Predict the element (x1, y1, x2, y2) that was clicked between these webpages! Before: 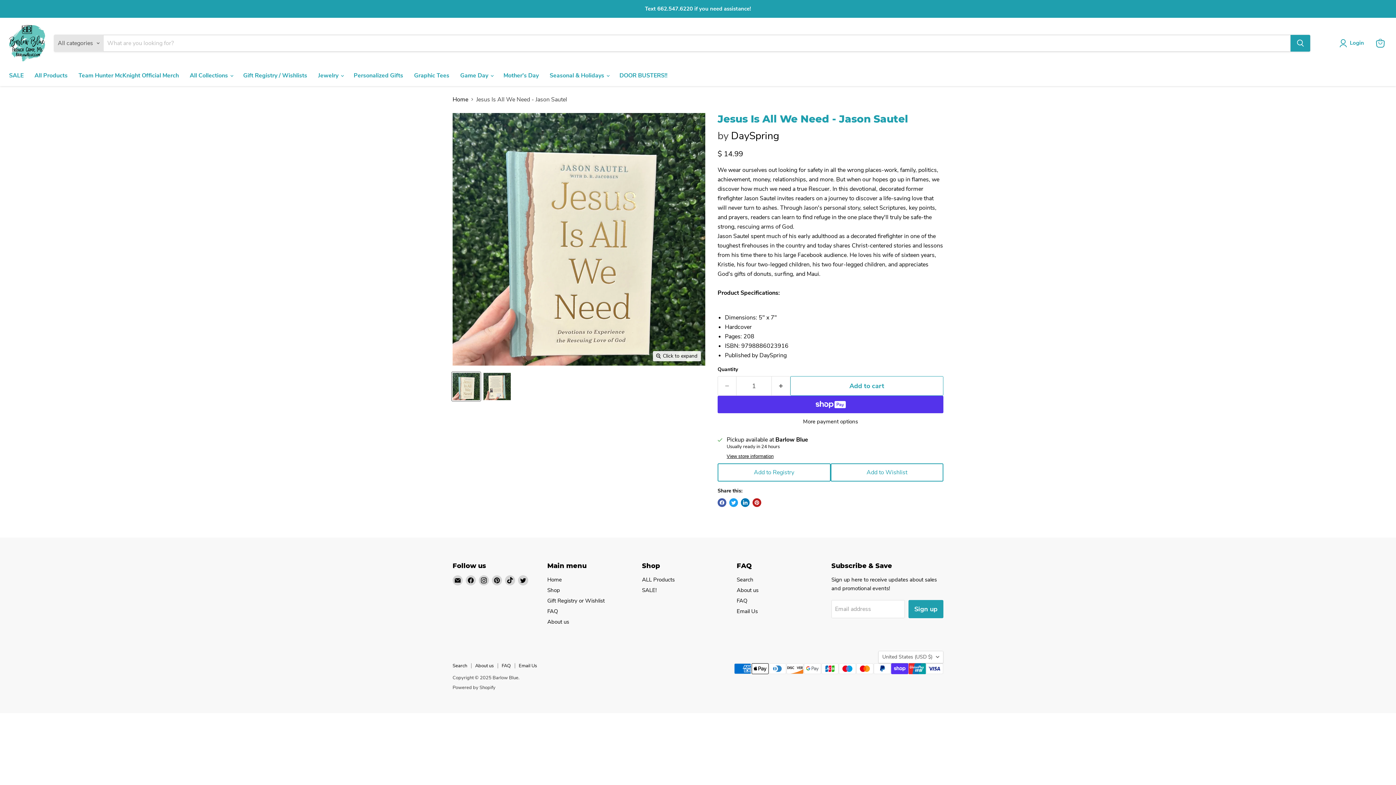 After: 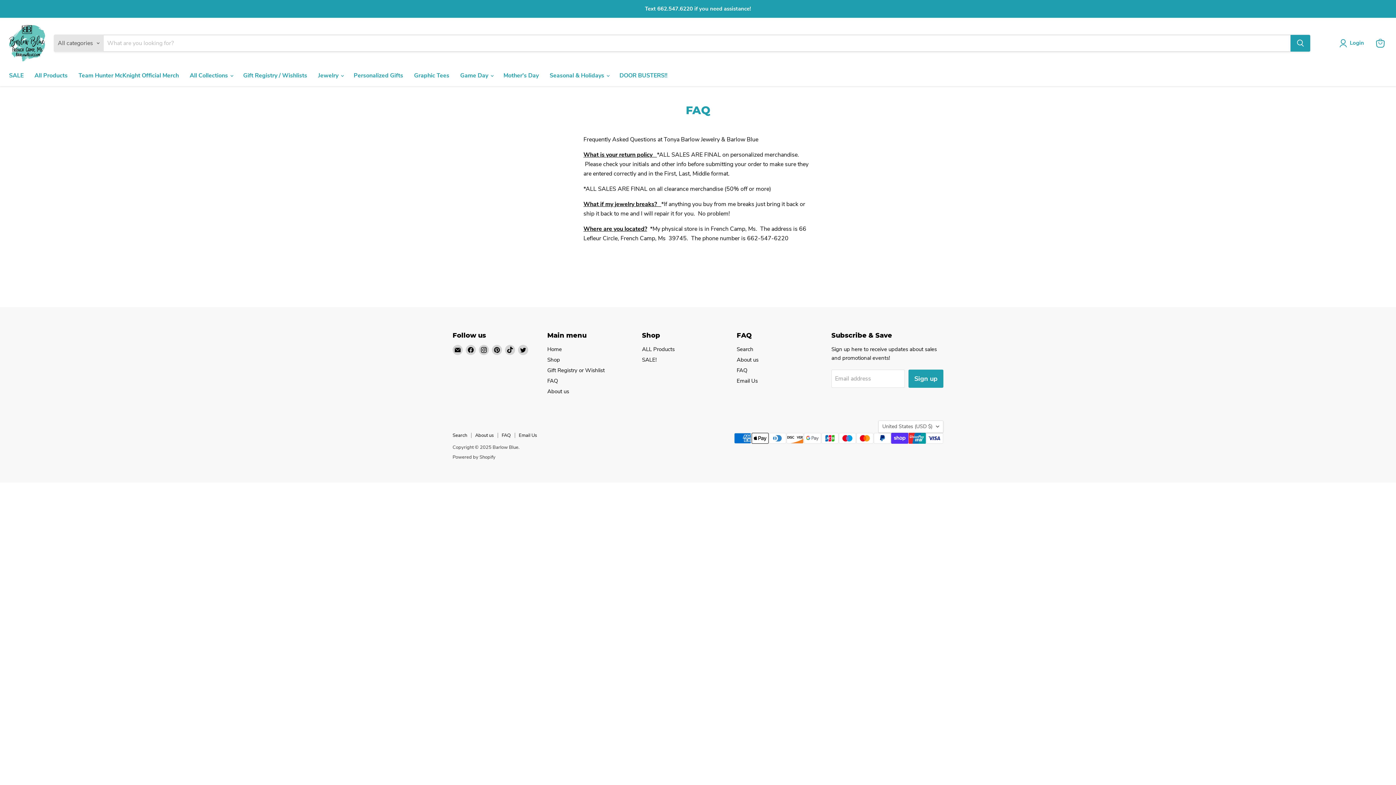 Action: label: FAQ bbox: (501, 662, 510, 669)